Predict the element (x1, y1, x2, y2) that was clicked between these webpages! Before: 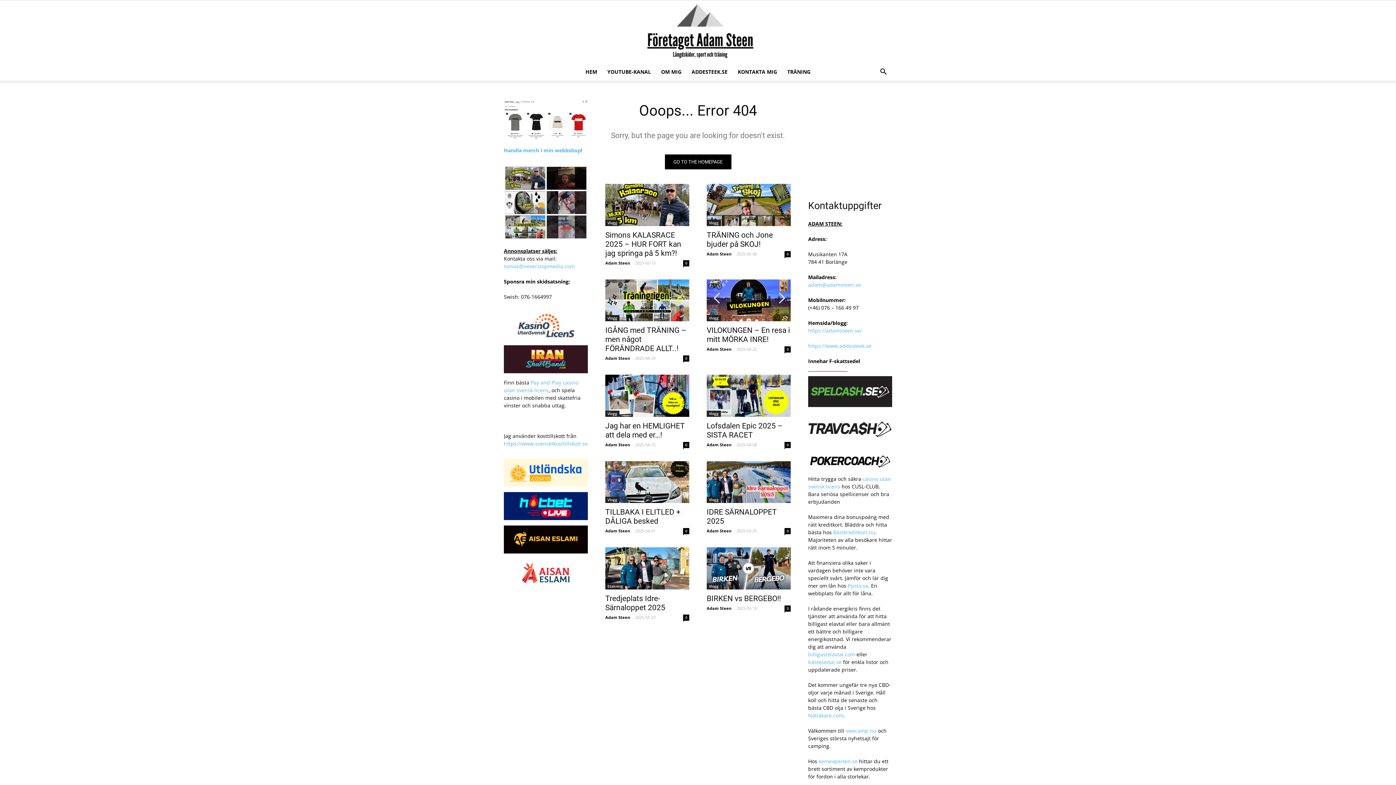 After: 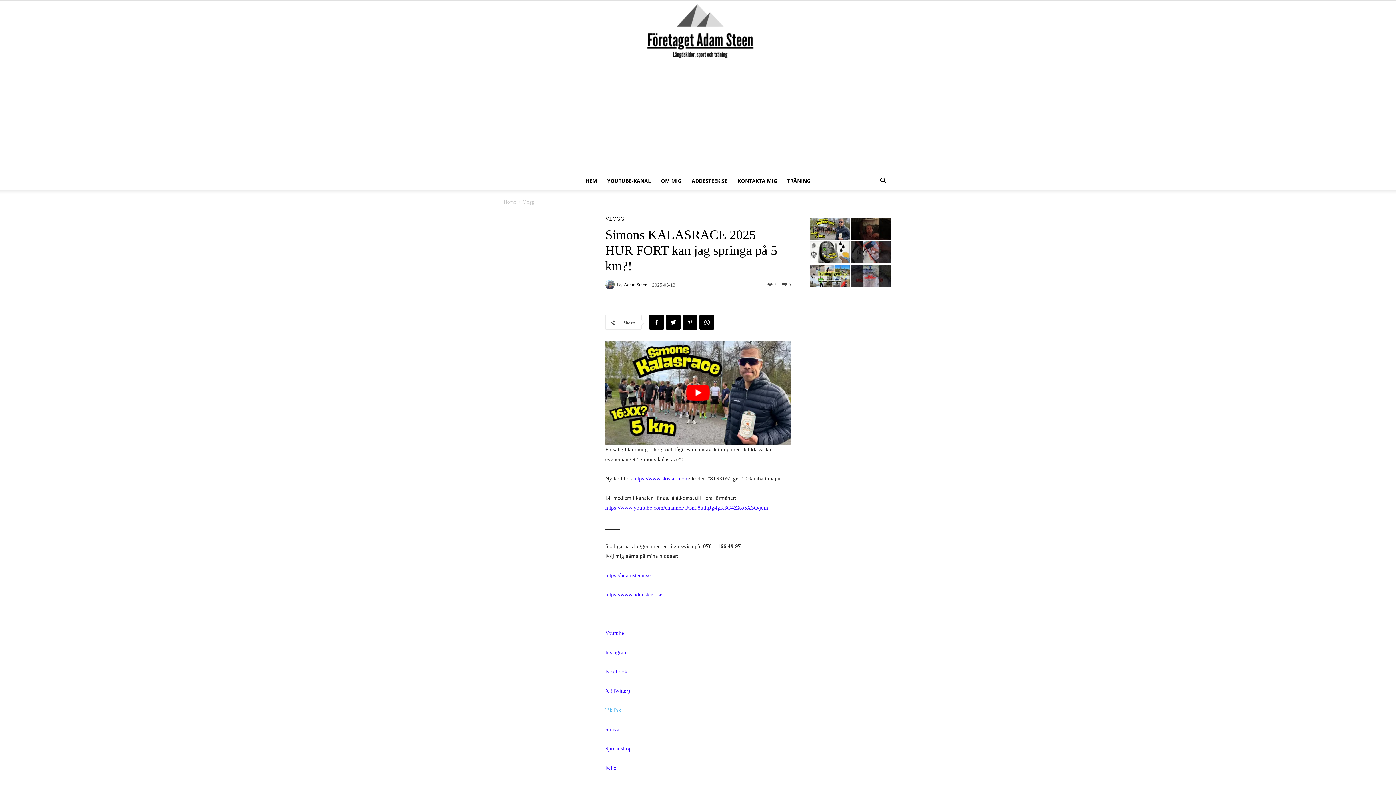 Action: label: Simons KALASRACE 2025 – HUR FORT kan jag springa på 5 km?! bbox: (605, 230, 681, 257)